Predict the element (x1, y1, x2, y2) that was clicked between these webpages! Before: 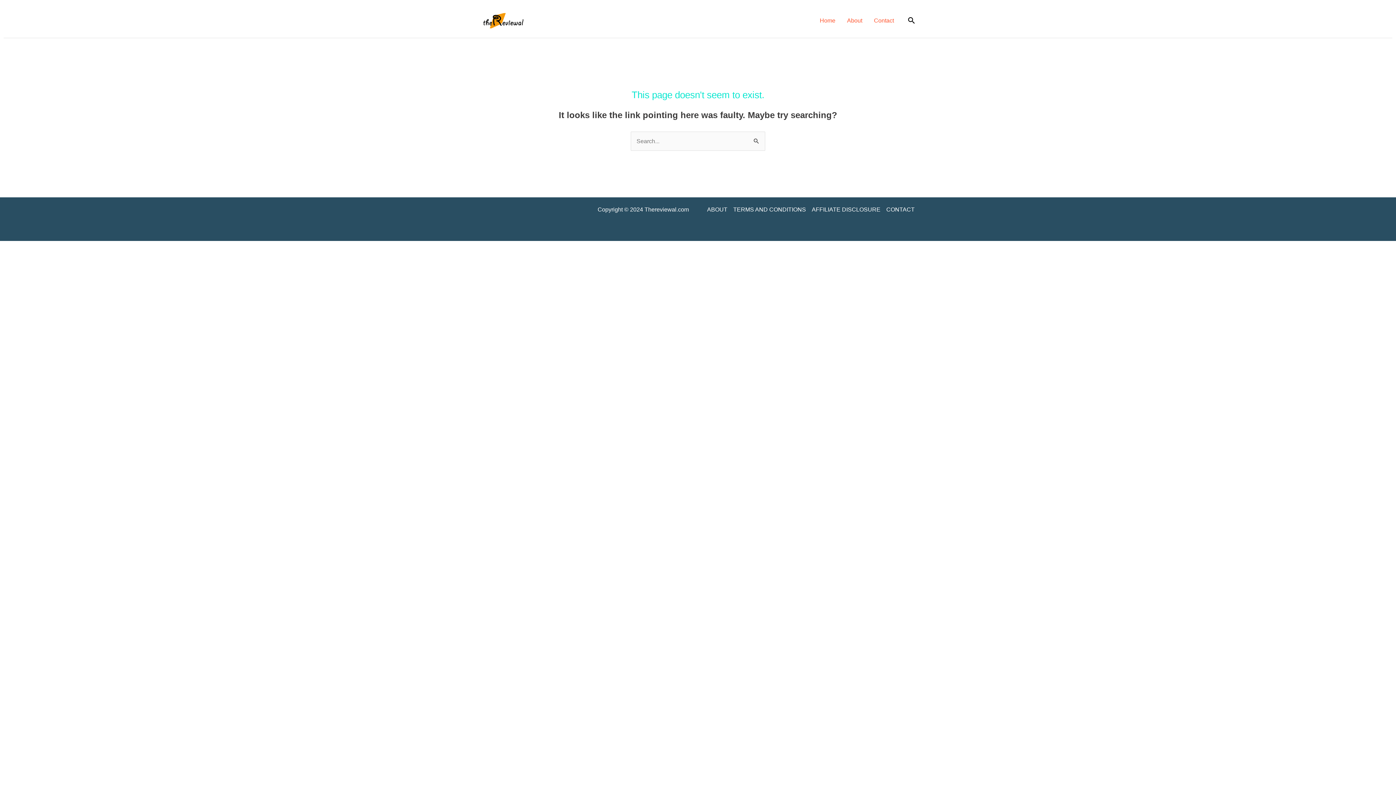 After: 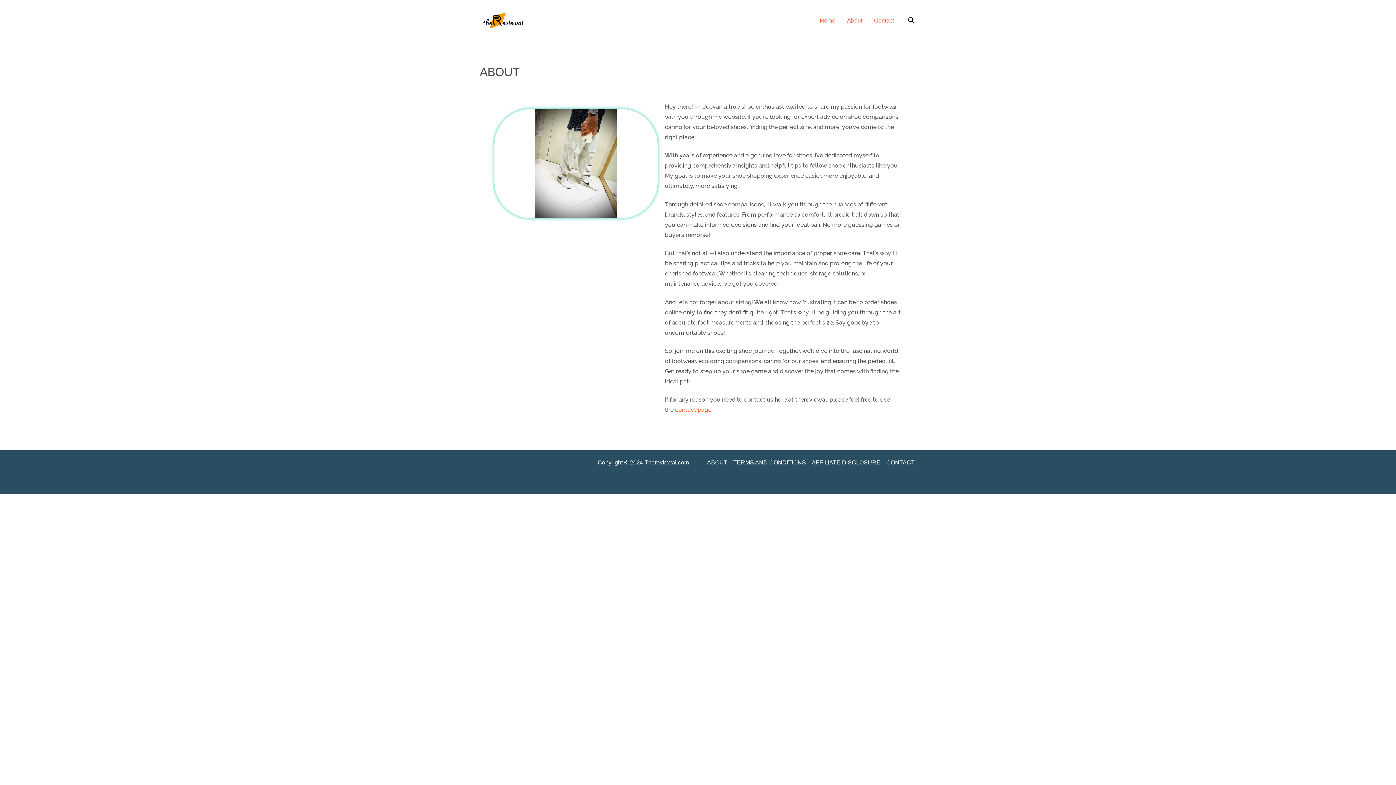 Action: label: ABOUT bbox: (707, 206, 730, 212)